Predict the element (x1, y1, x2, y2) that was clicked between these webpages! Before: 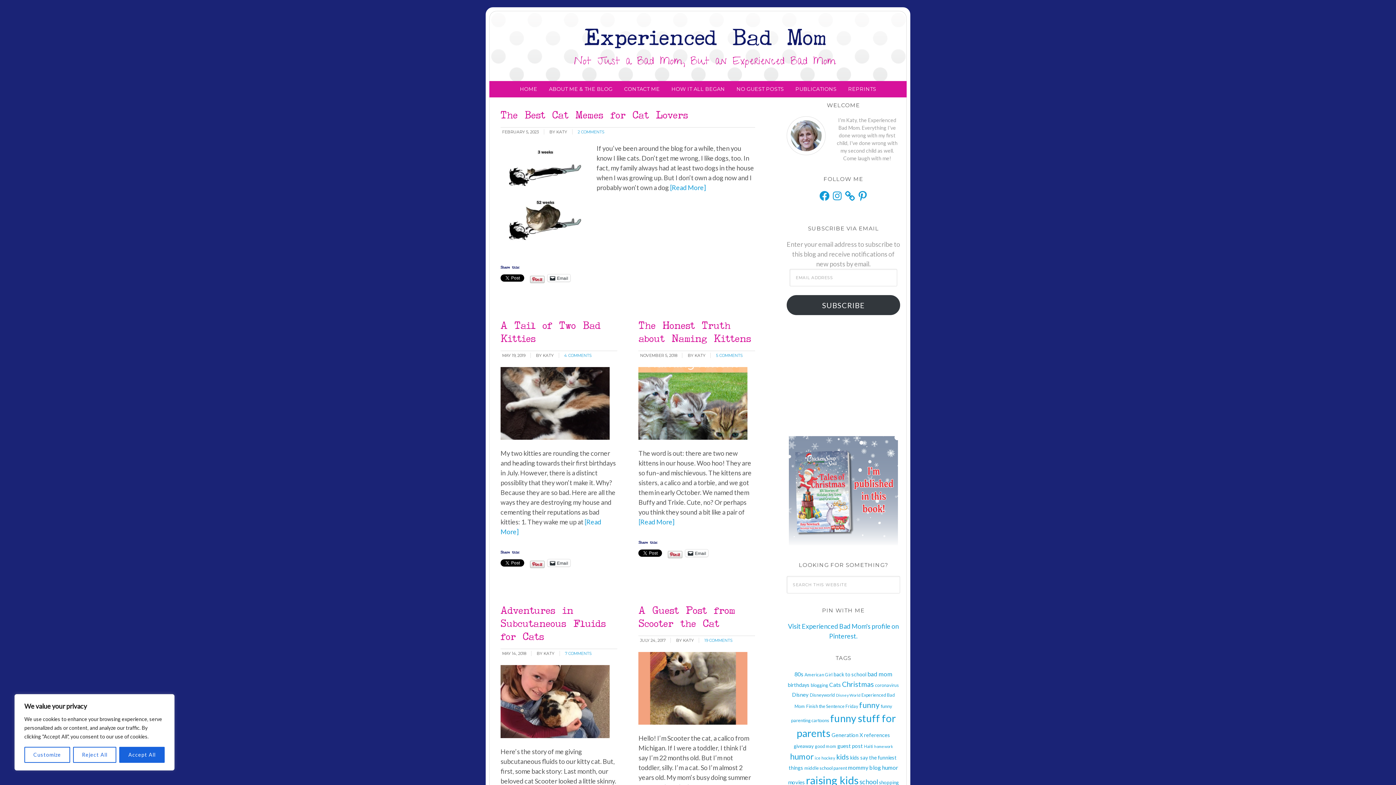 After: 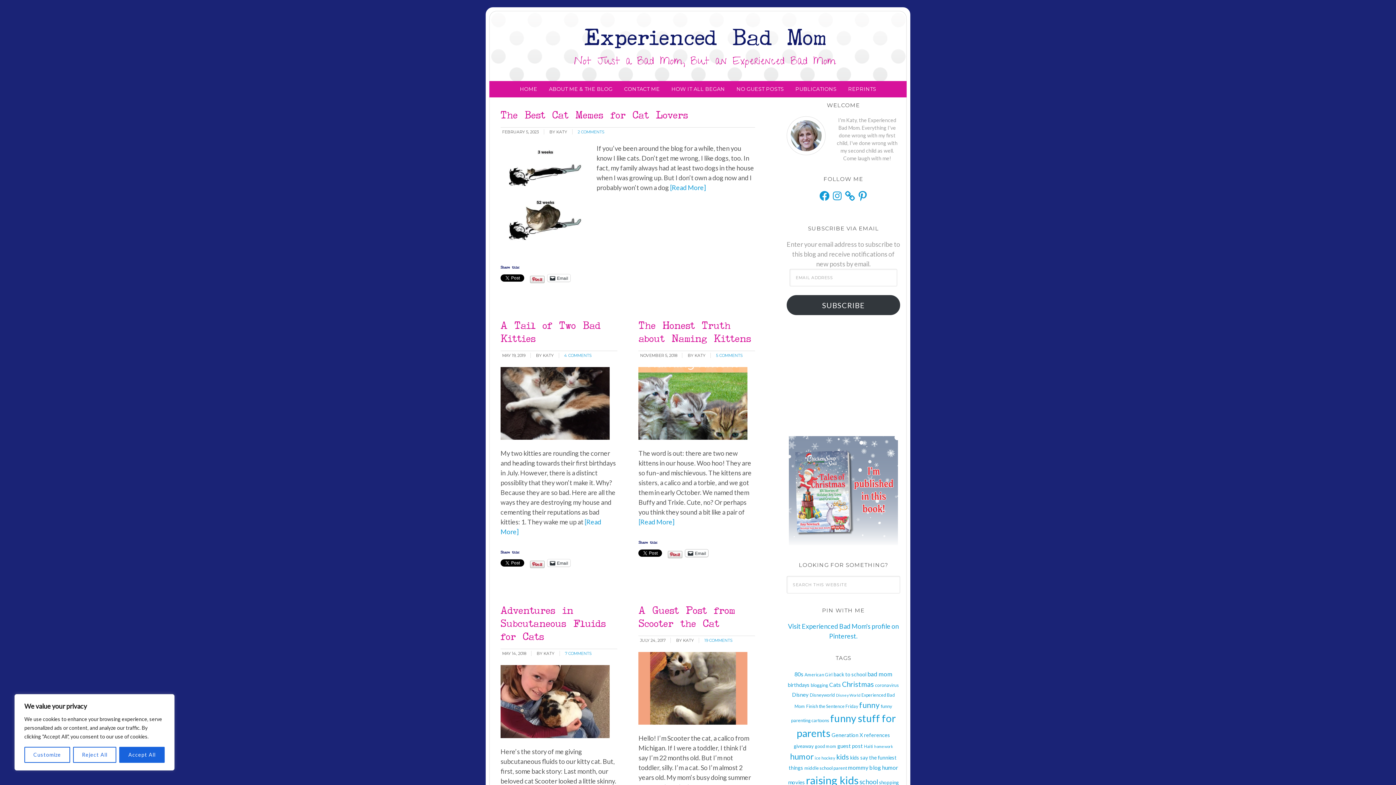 Action: bbox: (685, 549, 708, 557) label: Email